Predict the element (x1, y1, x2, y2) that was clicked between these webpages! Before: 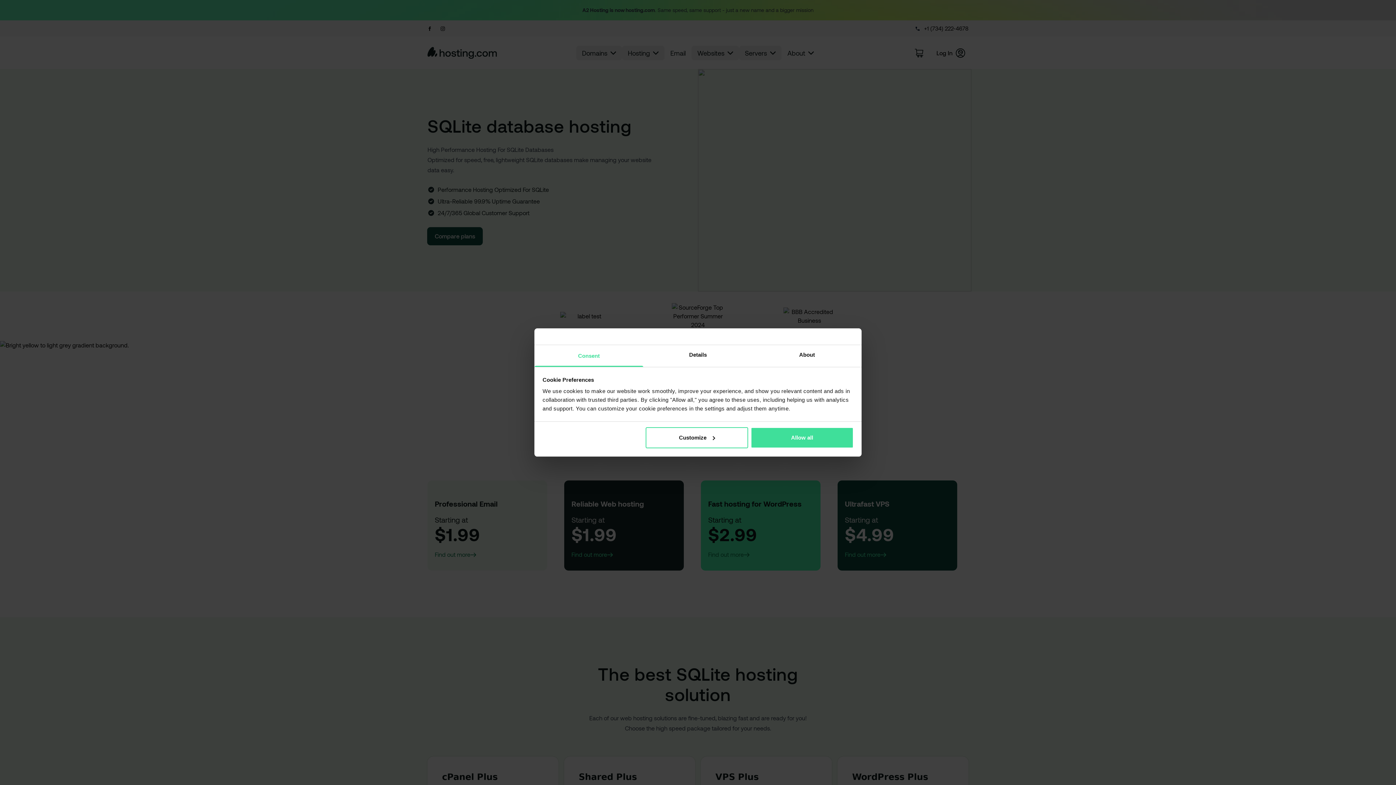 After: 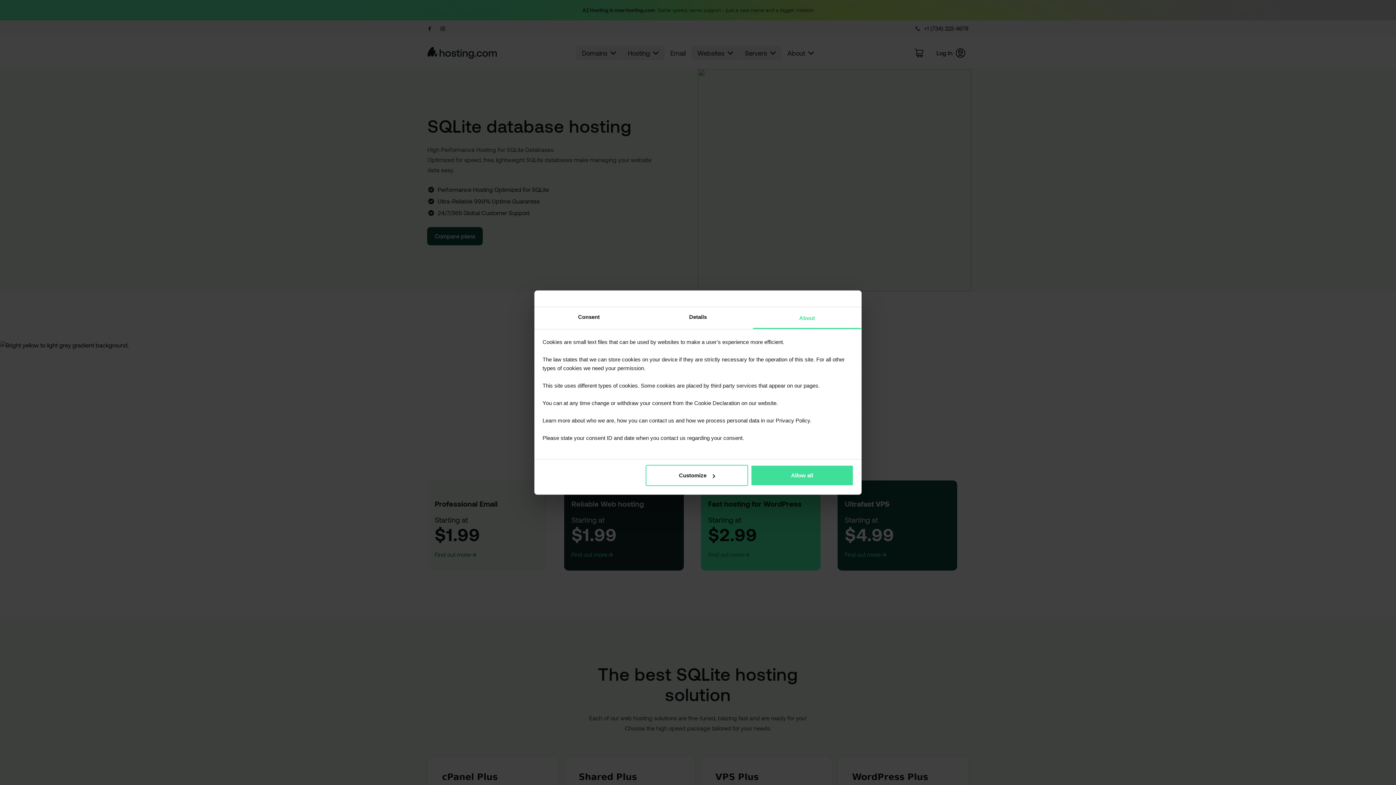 Action: bbox: (752, 345, 861, 367) label: About